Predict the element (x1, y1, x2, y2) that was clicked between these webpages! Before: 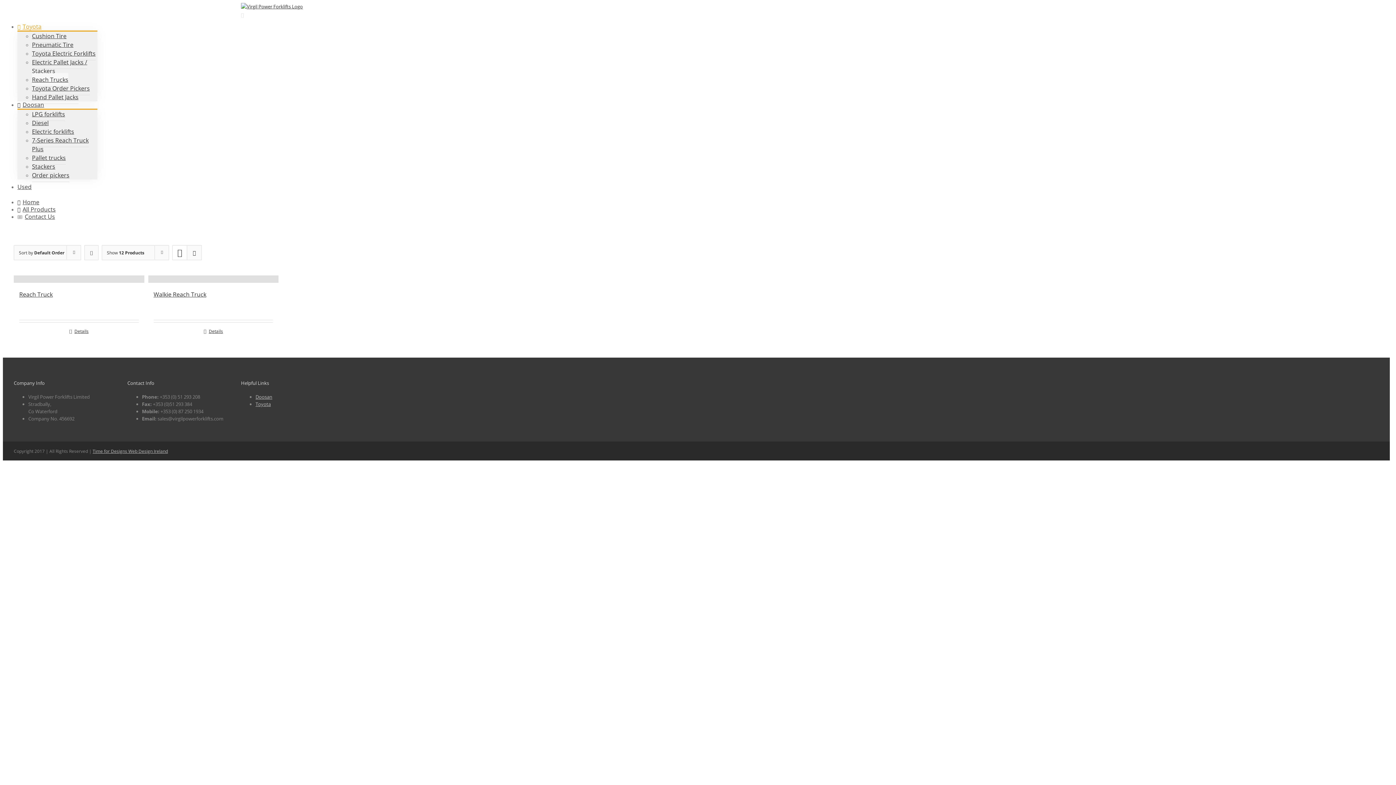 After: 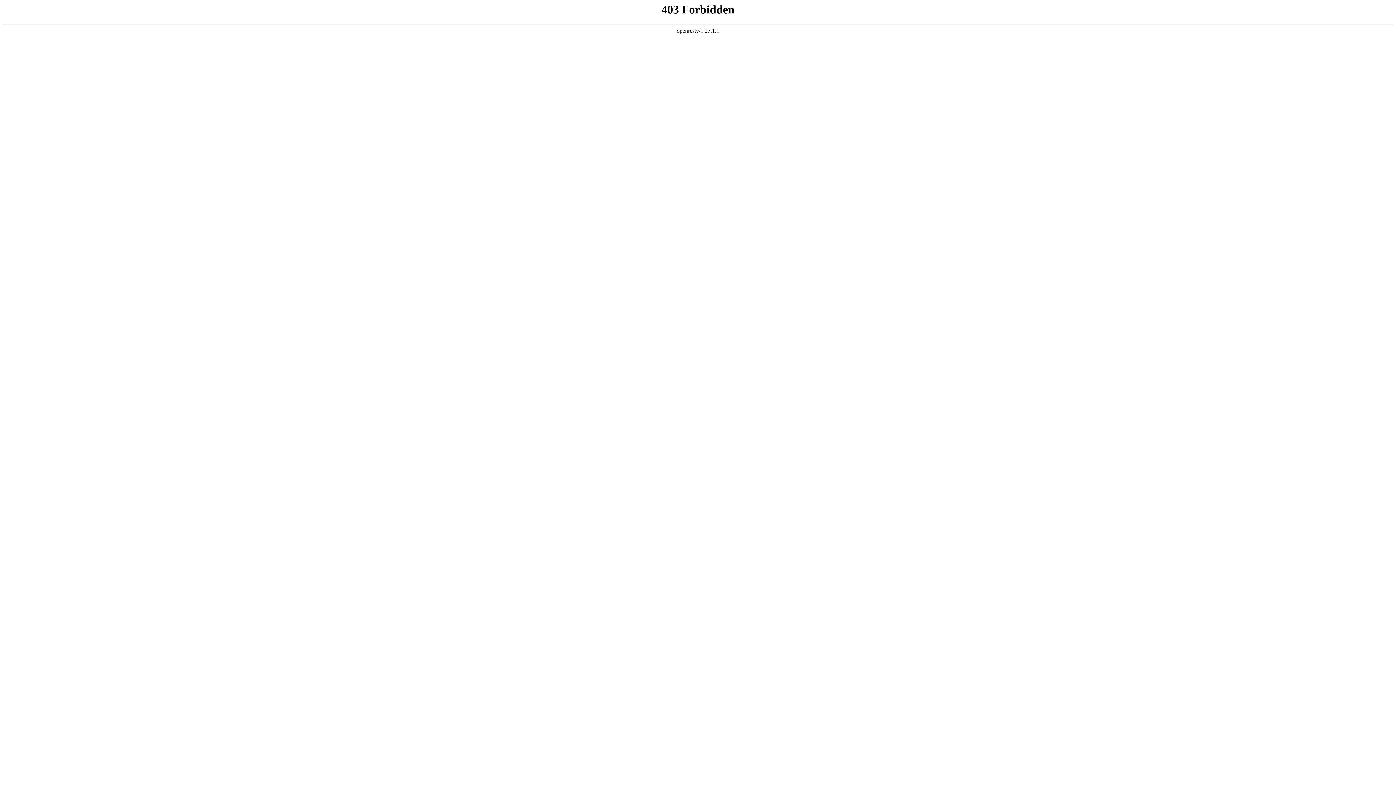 Action: label: 7-Series Reach Truck Plus bbox: (32, 133, 88, 156)